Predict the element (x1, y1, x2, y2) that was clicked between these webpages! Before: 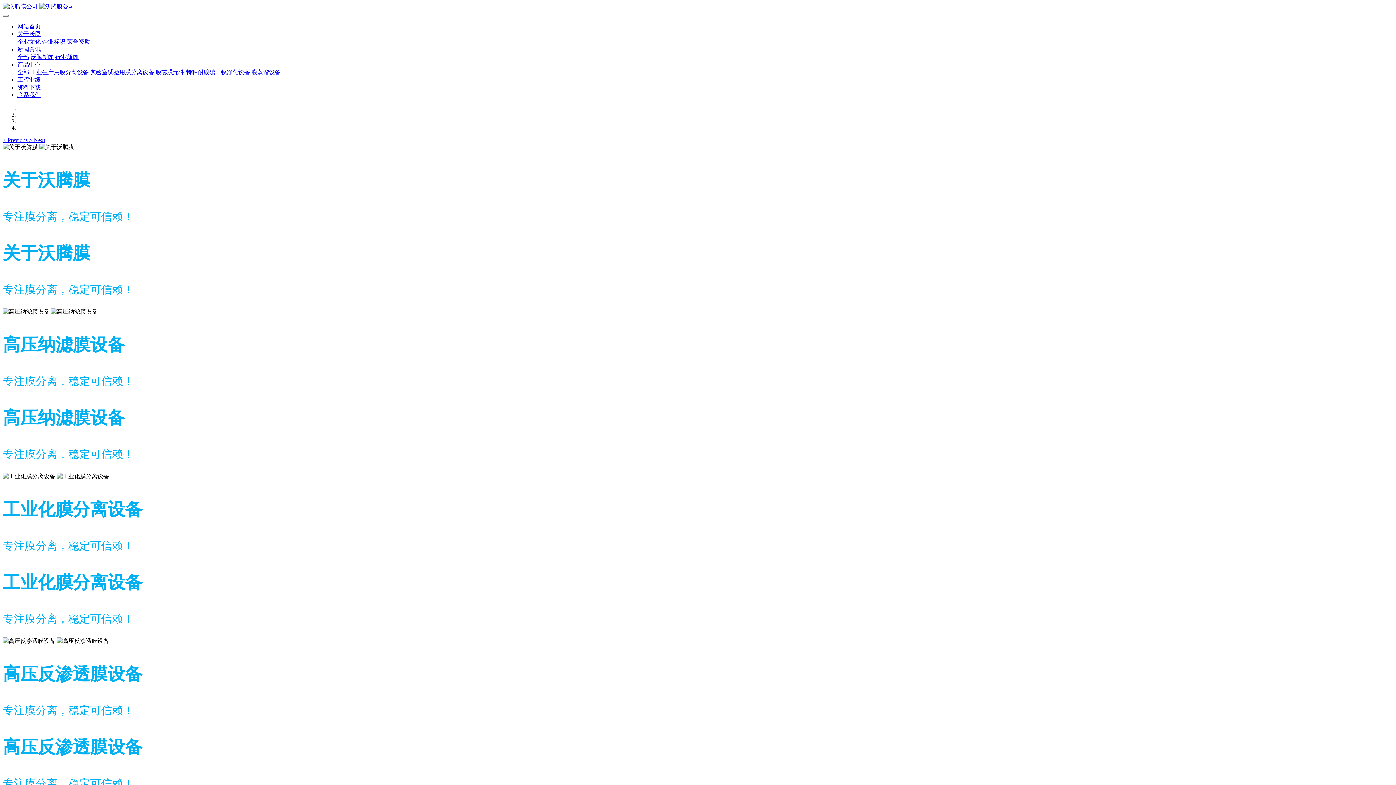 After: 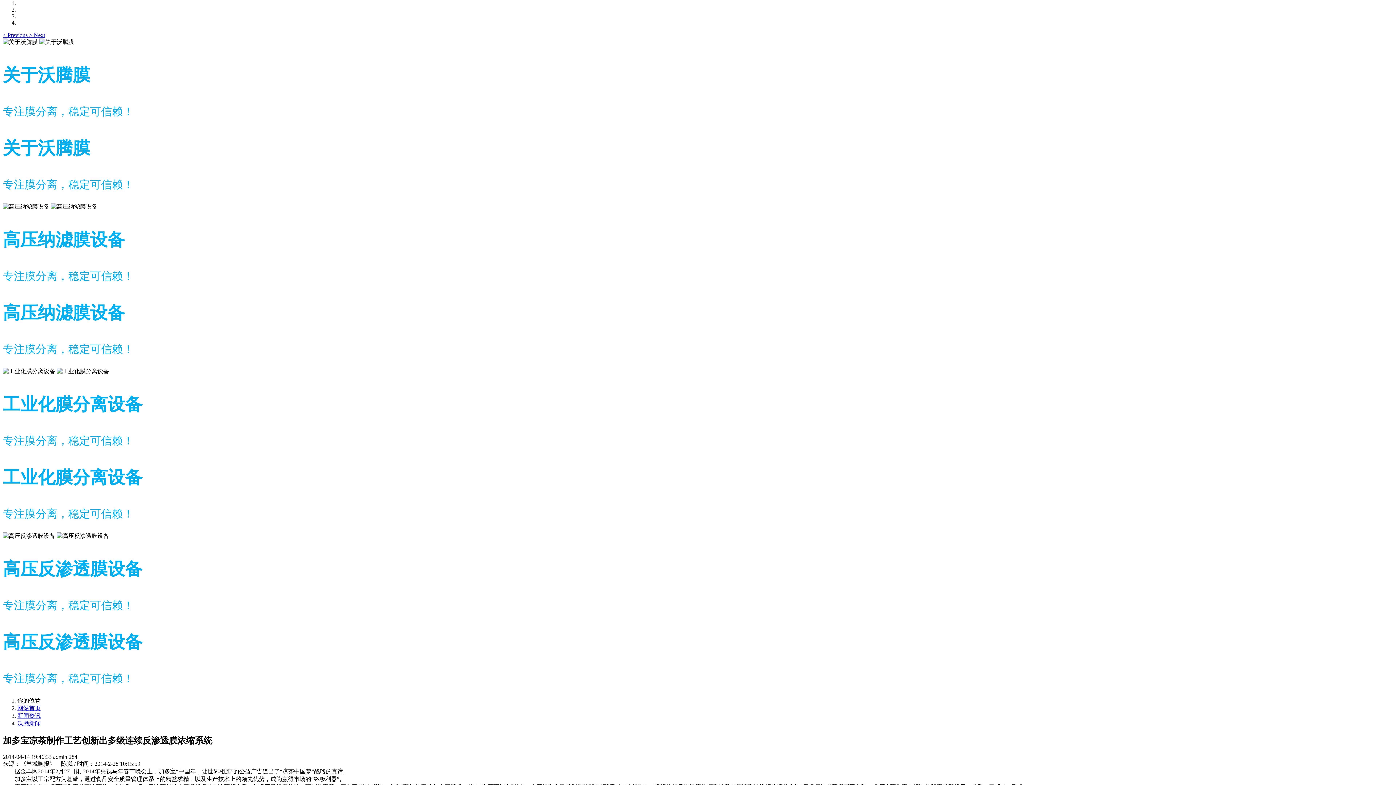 Action: label: > Next bbox: (29, 137, 45, 143)